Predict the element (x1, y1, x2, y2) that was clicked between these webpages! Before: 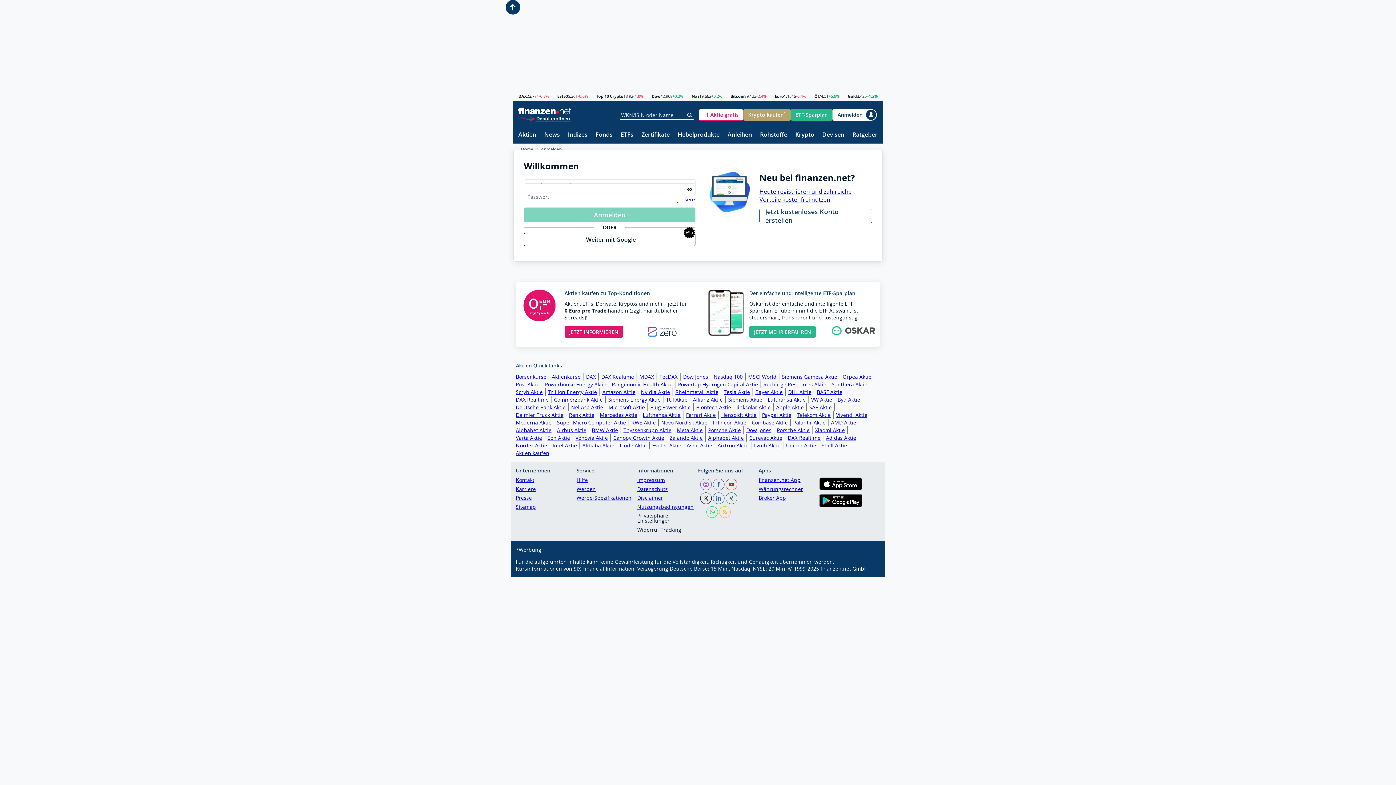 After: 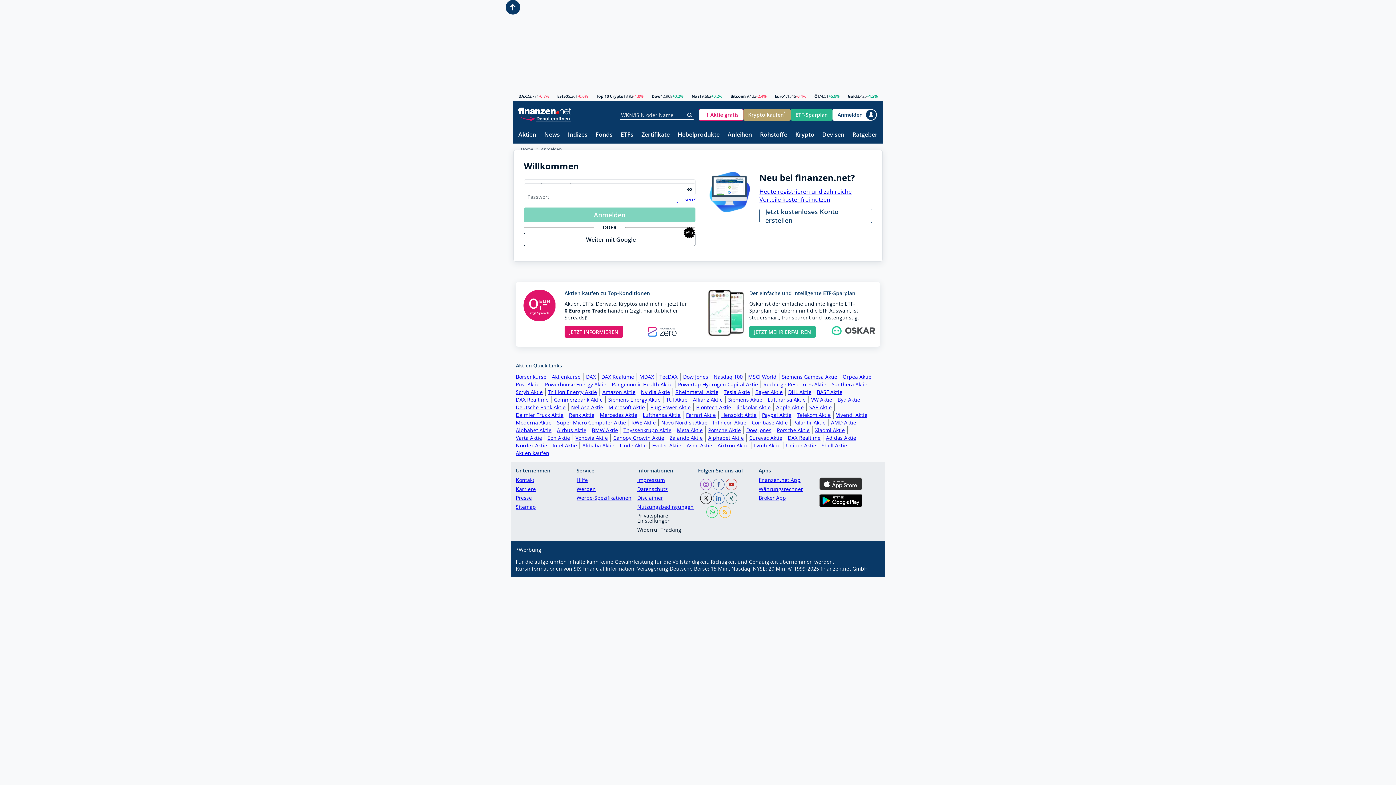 Action: bbox: (819, 477, 880, 492)